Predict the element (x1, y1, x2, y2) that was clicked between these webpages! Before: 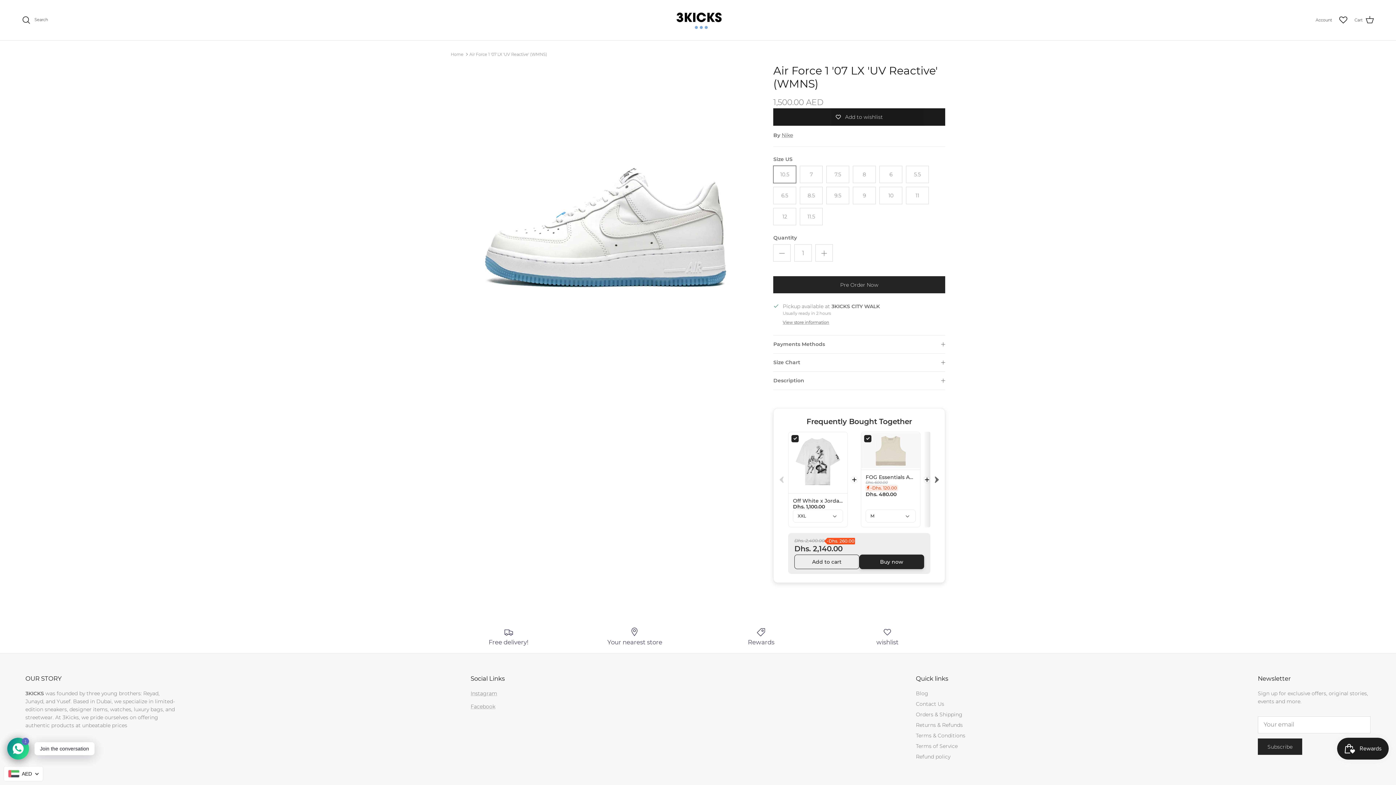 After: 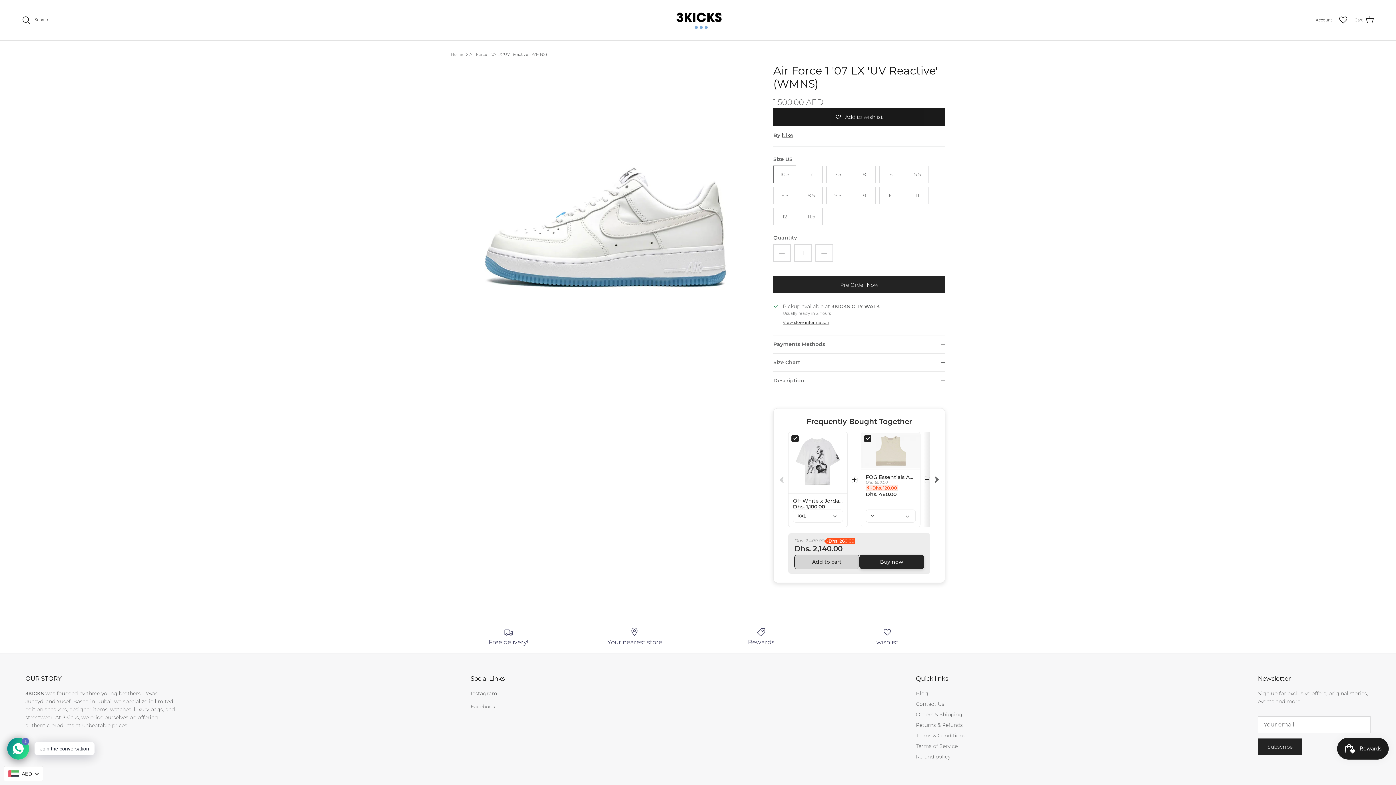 Action: label: Add to cart bbox: (794, 555, 859, 569)